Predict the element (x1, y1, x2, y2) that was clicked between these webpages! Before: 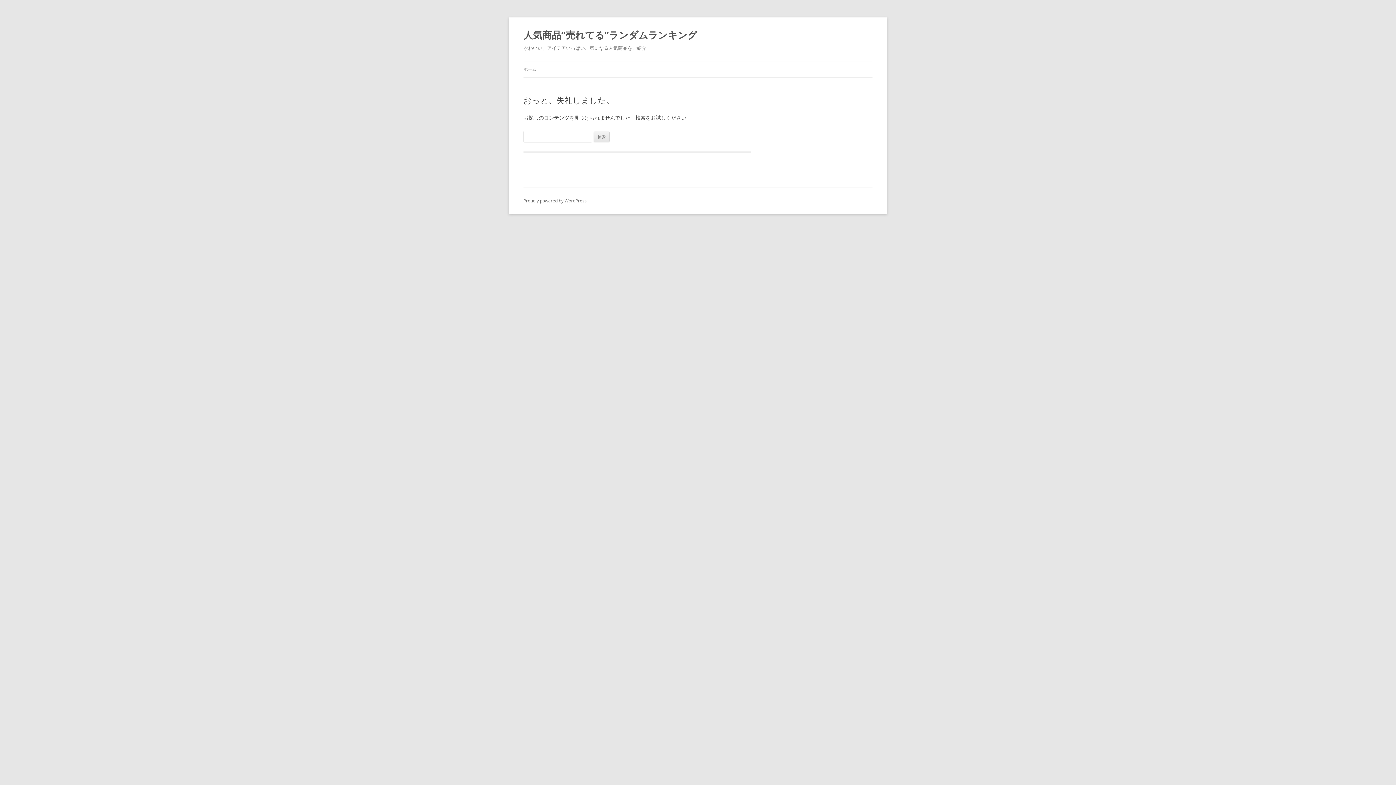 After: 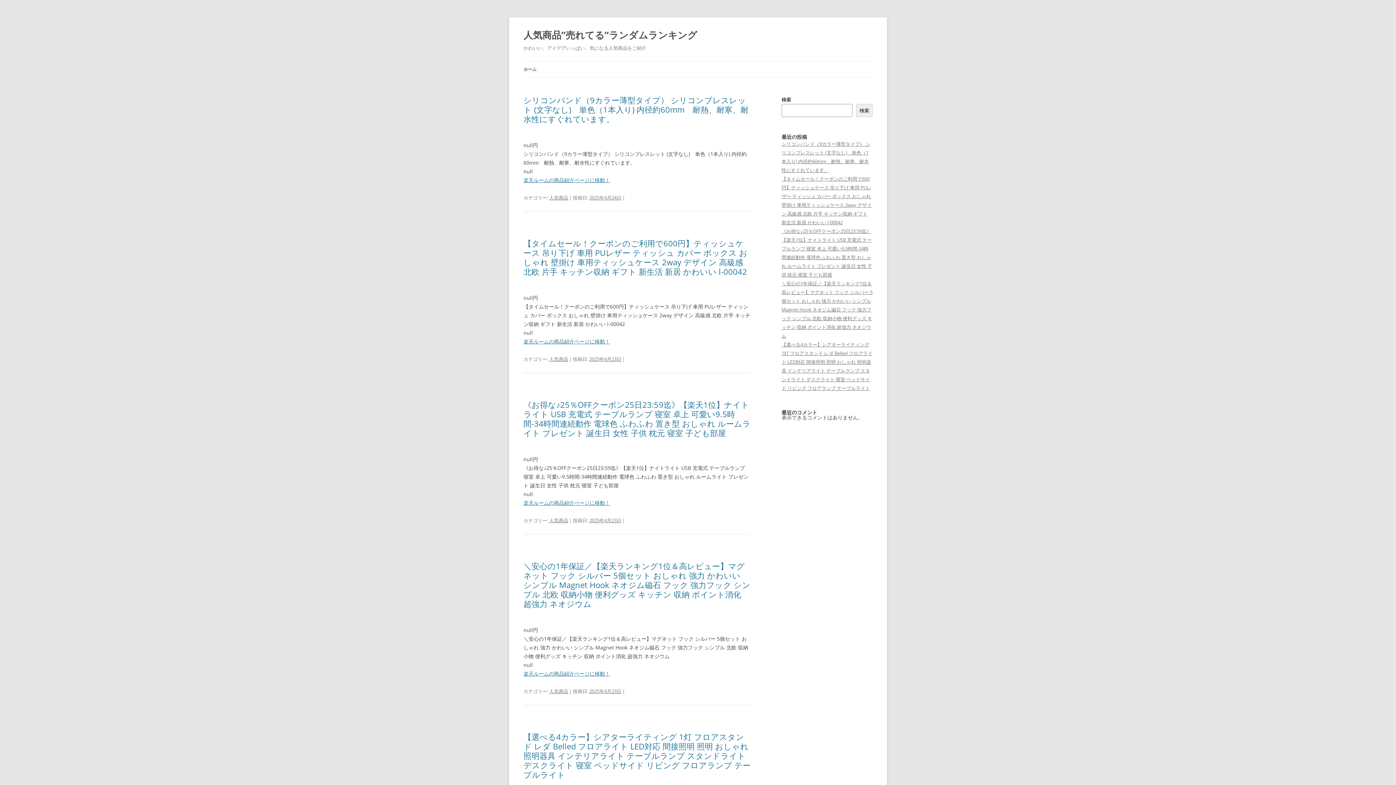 Action: bbox: (523, 61, 536, 77) label: ホーム